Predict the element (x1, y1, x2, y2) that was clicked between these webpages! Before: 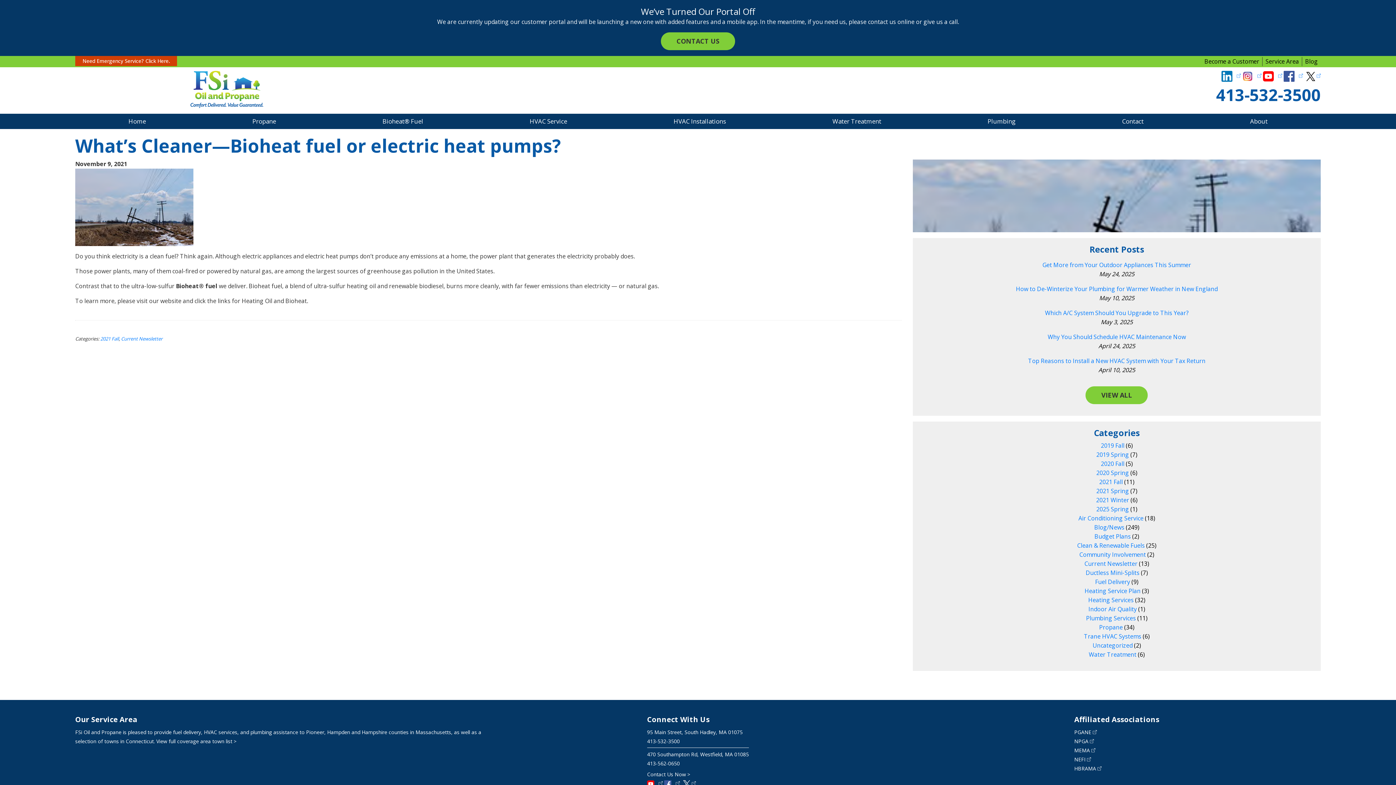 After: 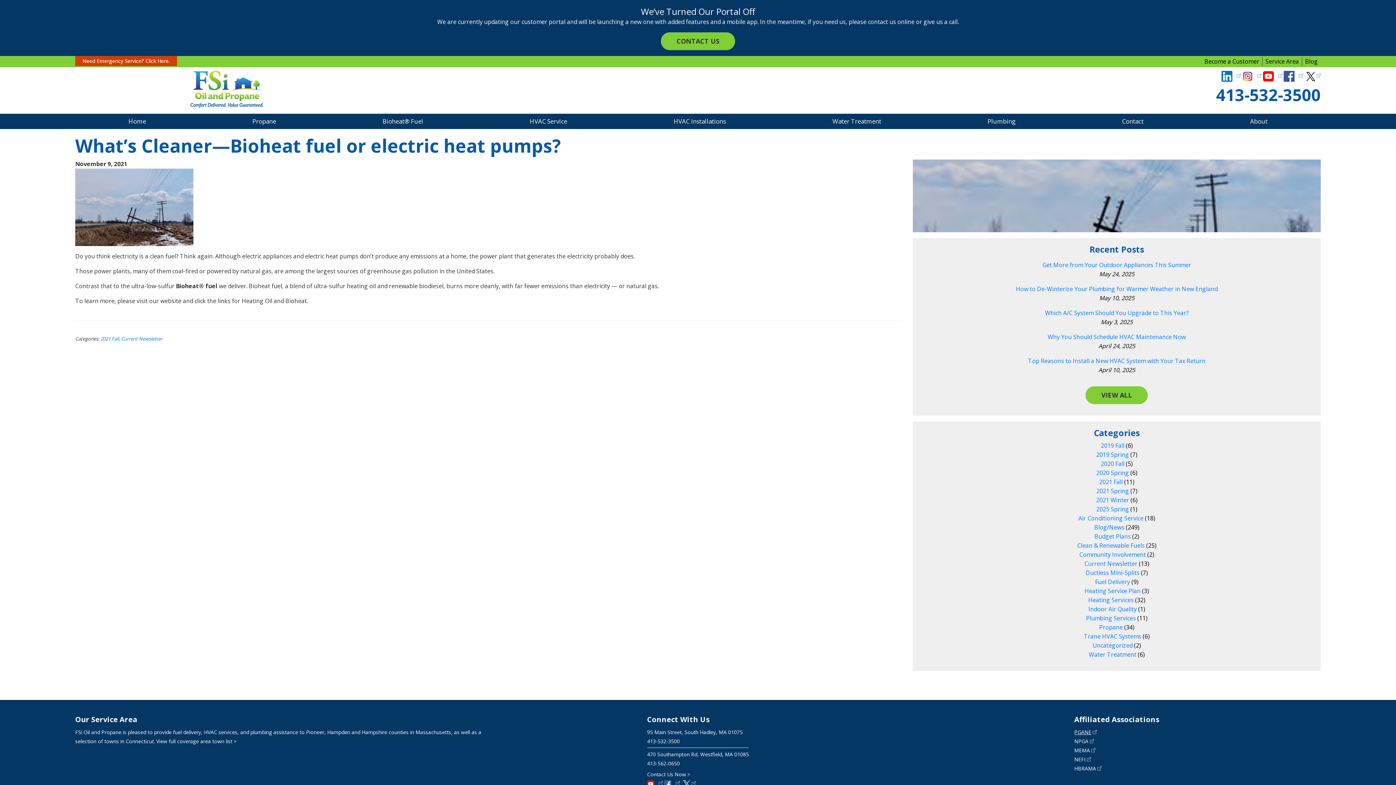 Action: bbox: (1074, 729, 1097, 736) label: PGANE